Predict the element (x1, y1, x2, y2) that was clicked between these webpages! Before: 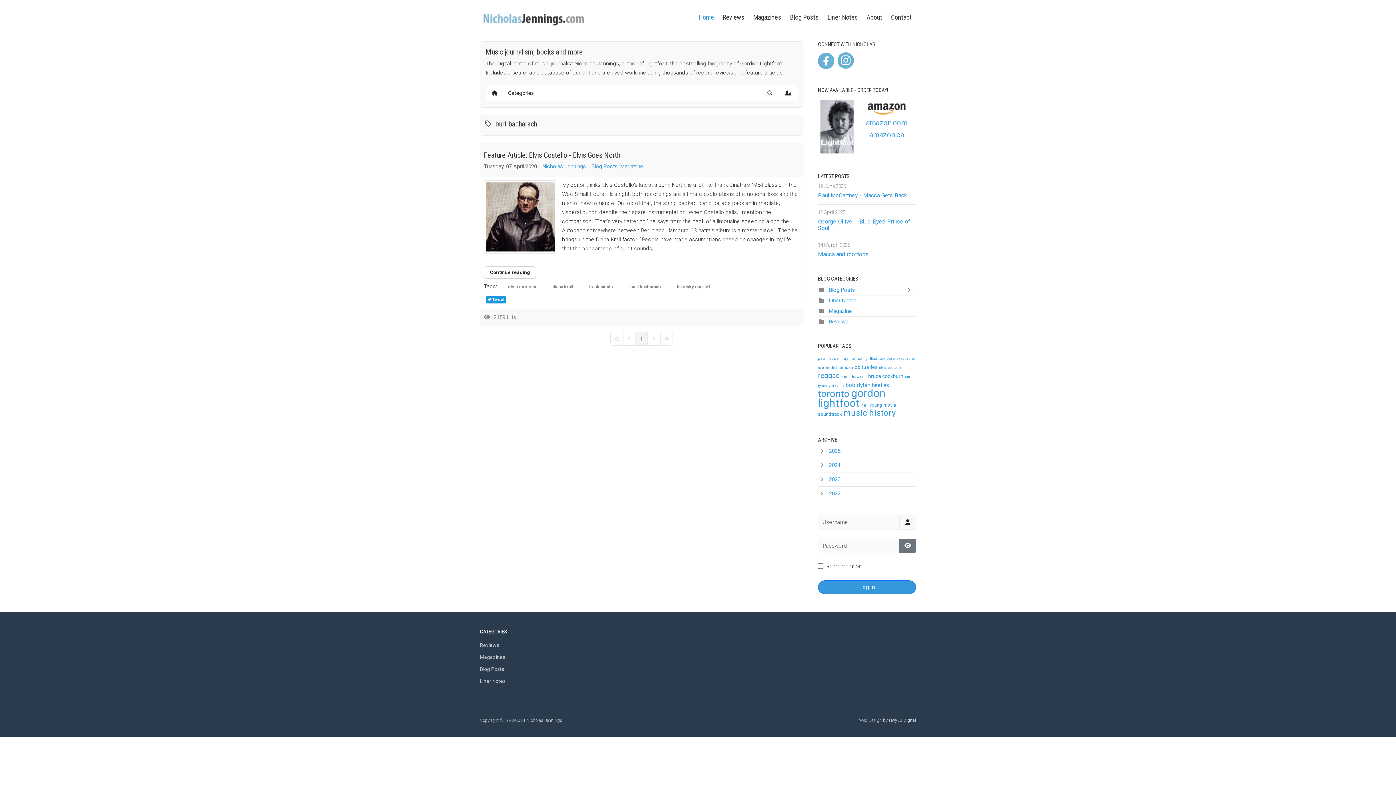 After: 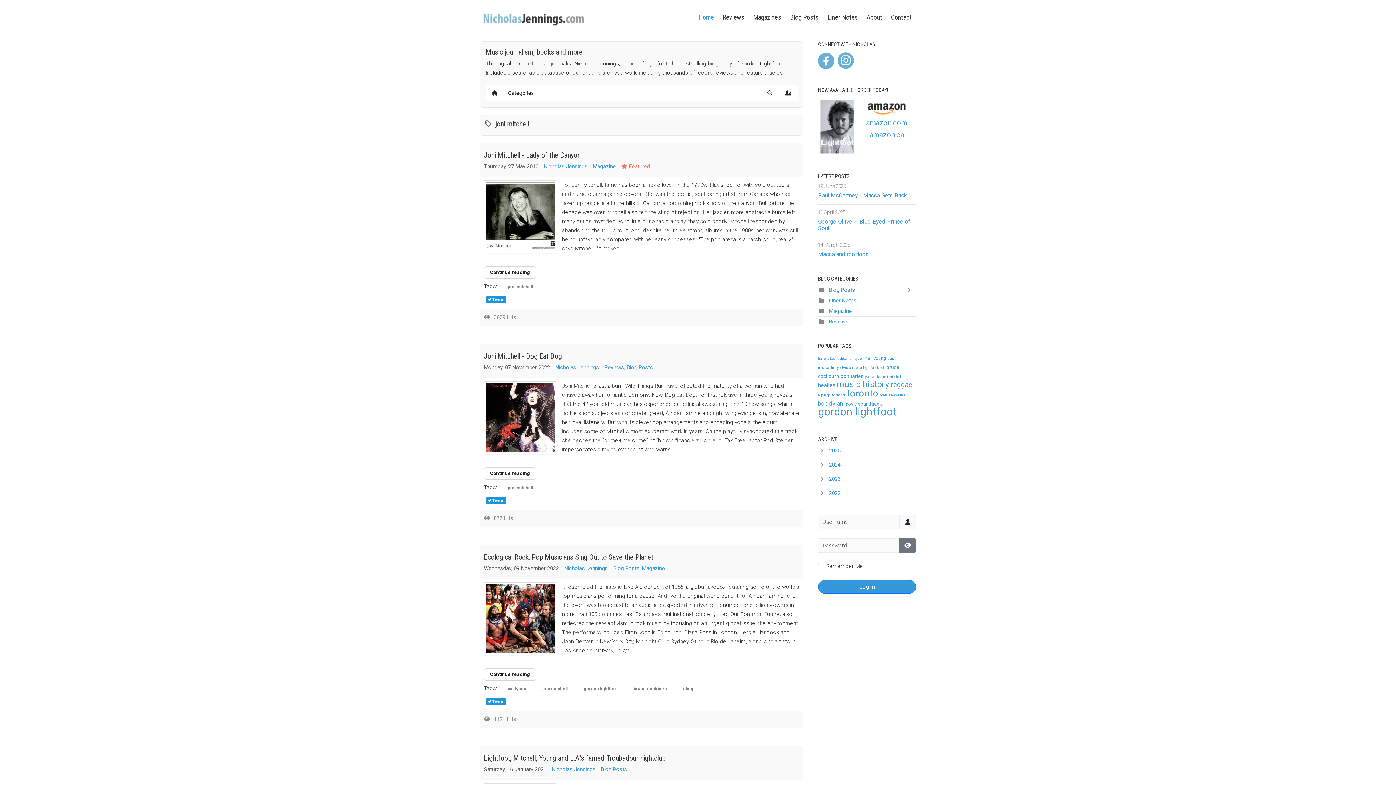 Action: bbox: (818, 365, 838, 369) label: joni mitchell